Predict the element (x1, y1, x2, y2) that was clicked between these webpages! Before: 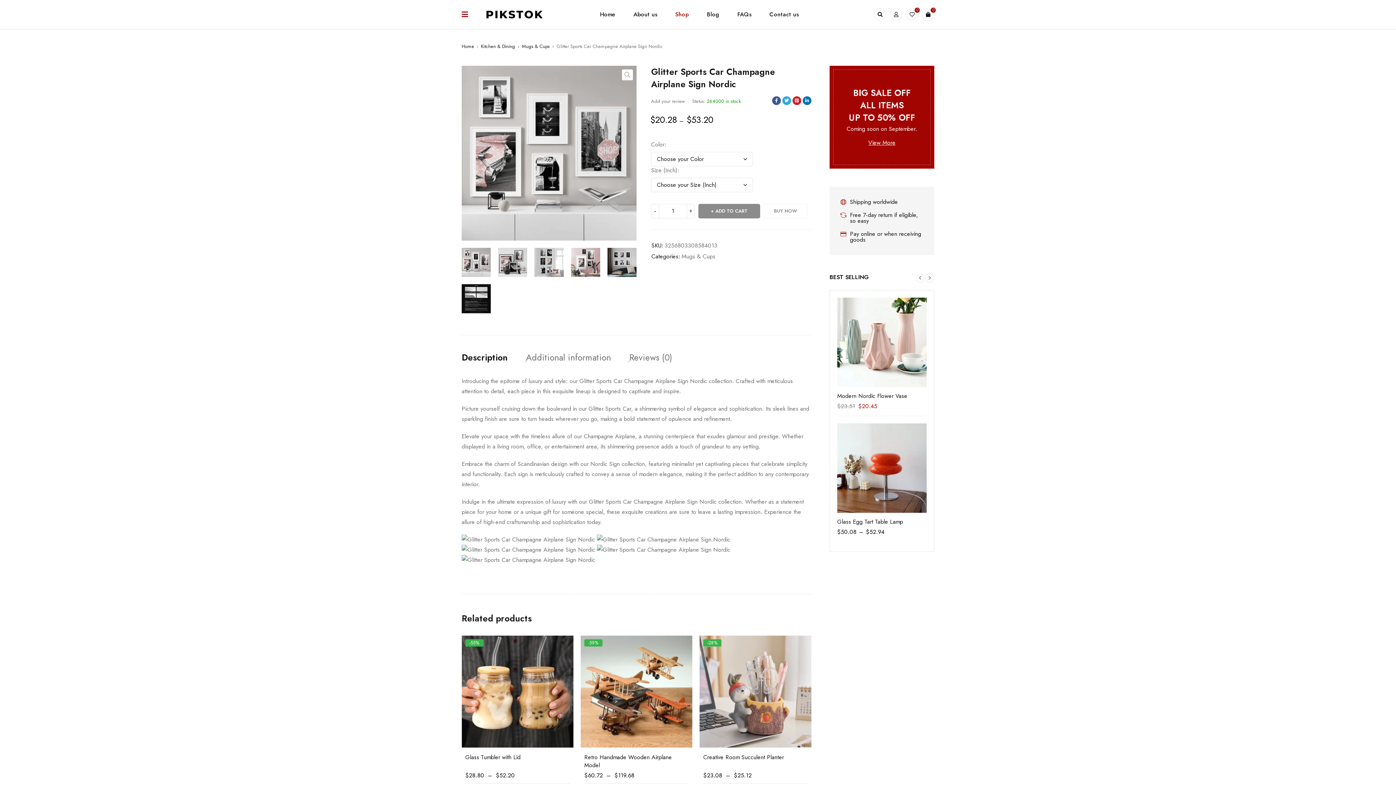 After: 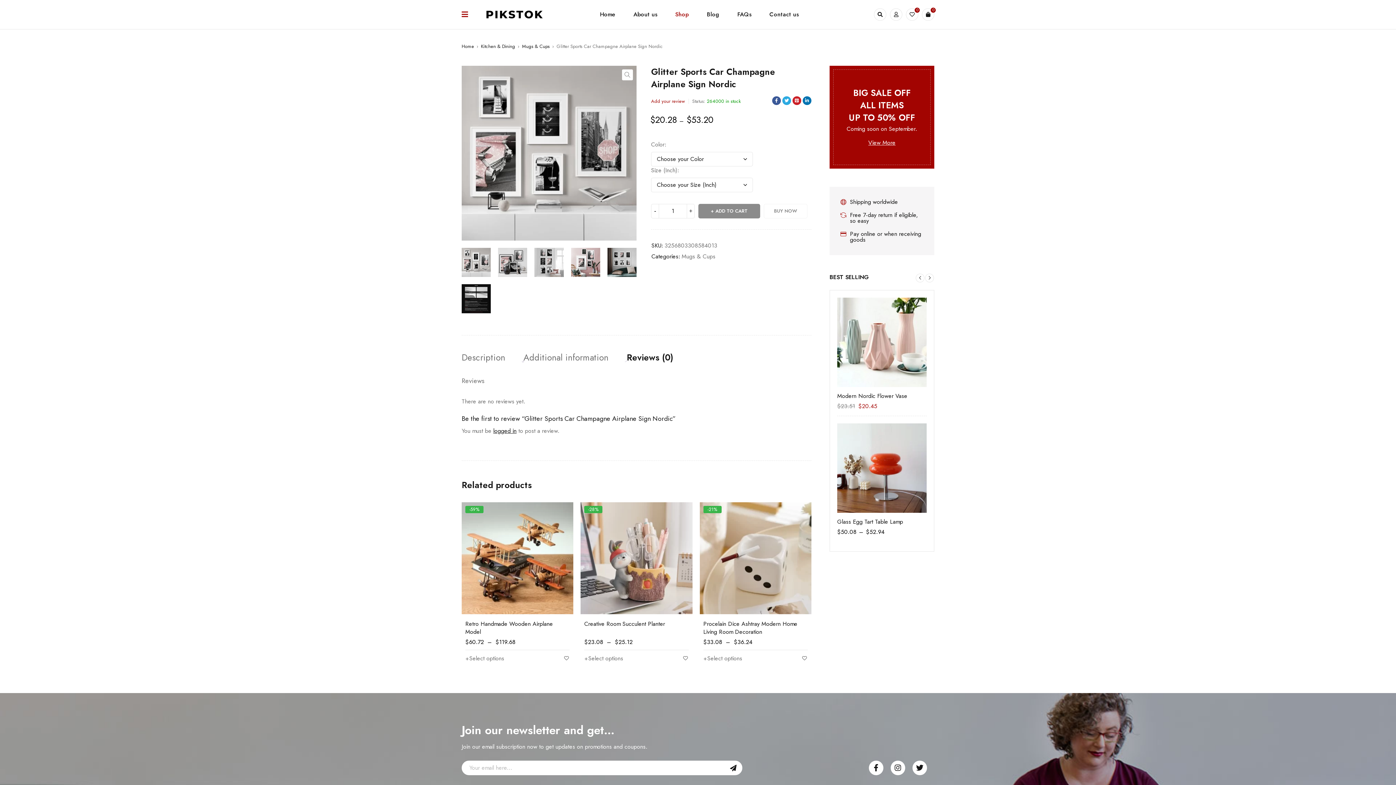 Action: bbox: (651, 96, 685, 106) label: Add your review